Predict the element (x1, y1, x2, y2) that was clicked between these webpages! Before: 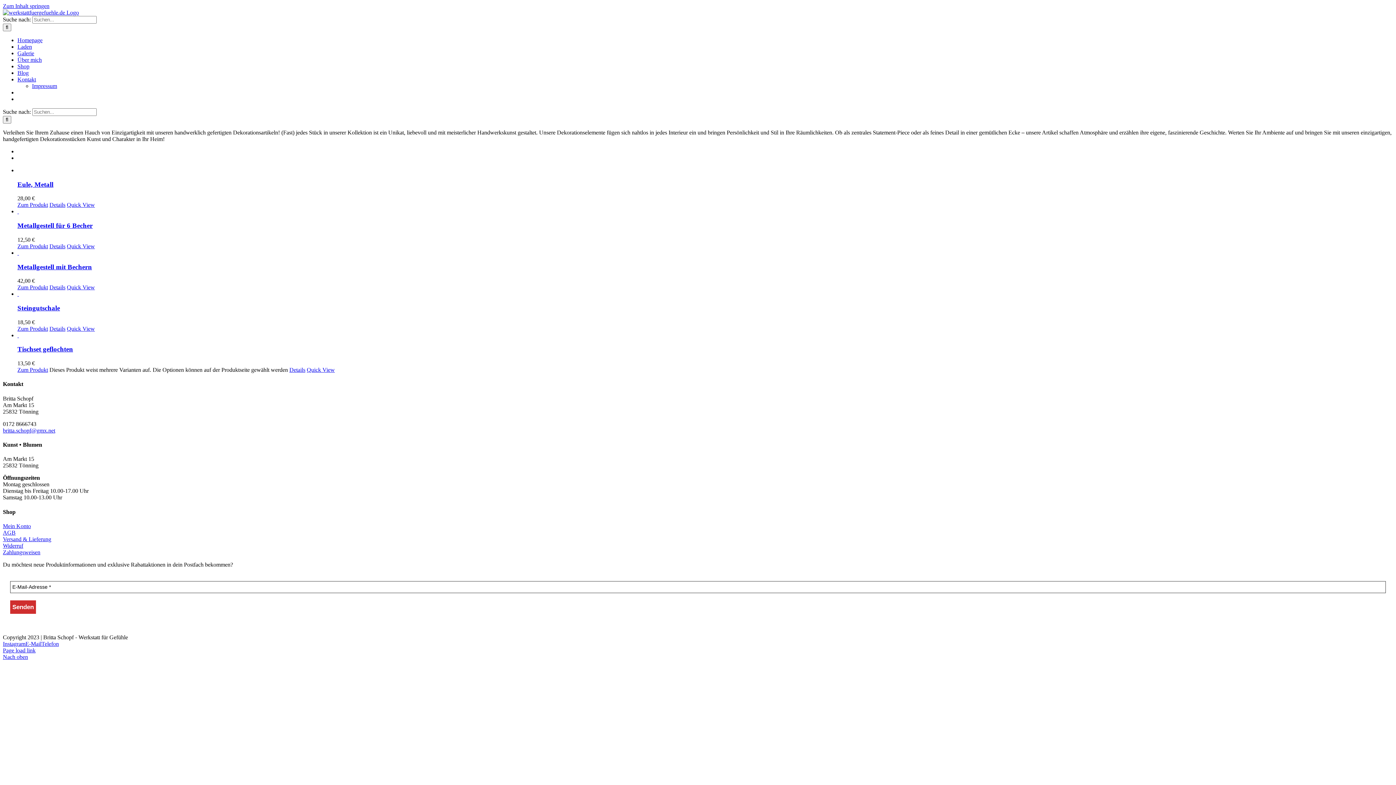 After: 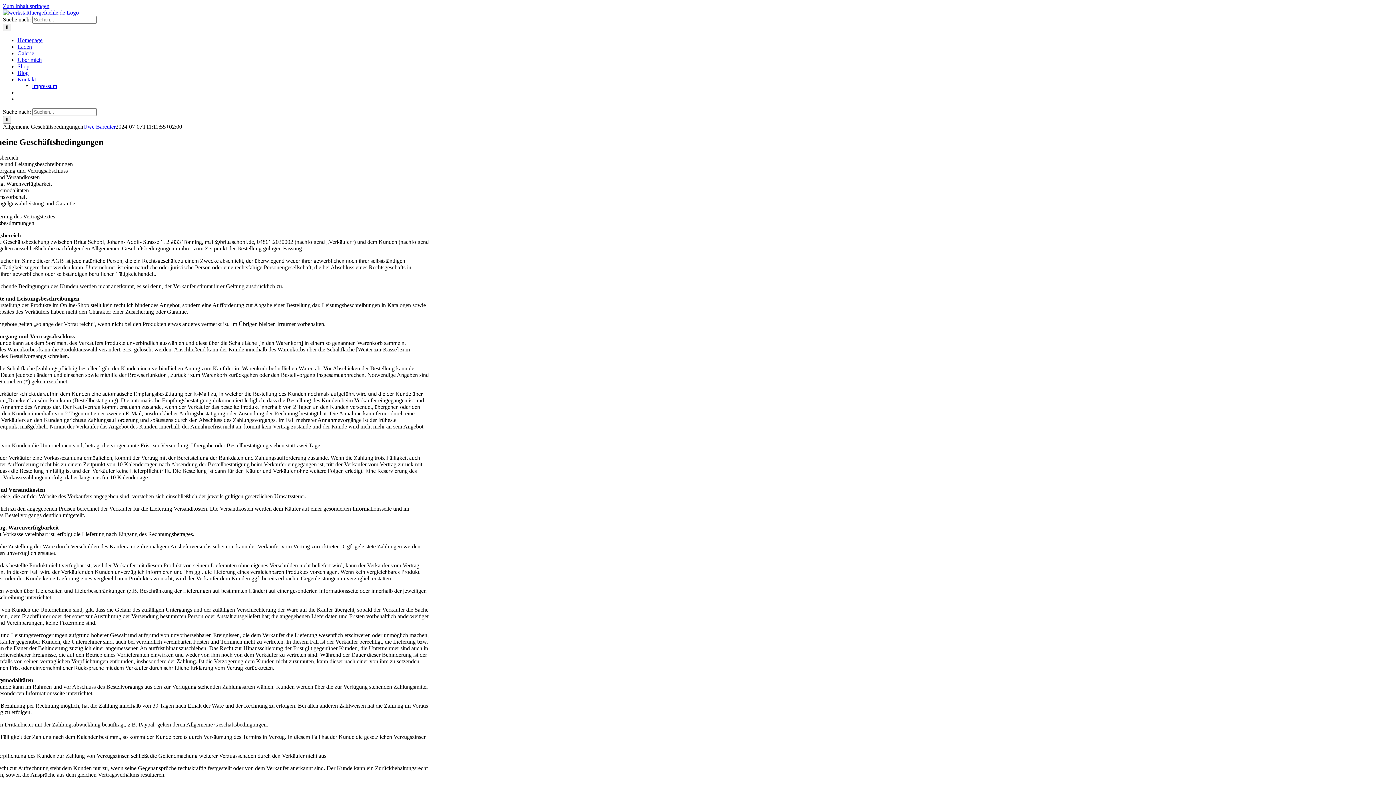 Action: label: AGB bbox: (2, 529, 15, 535)